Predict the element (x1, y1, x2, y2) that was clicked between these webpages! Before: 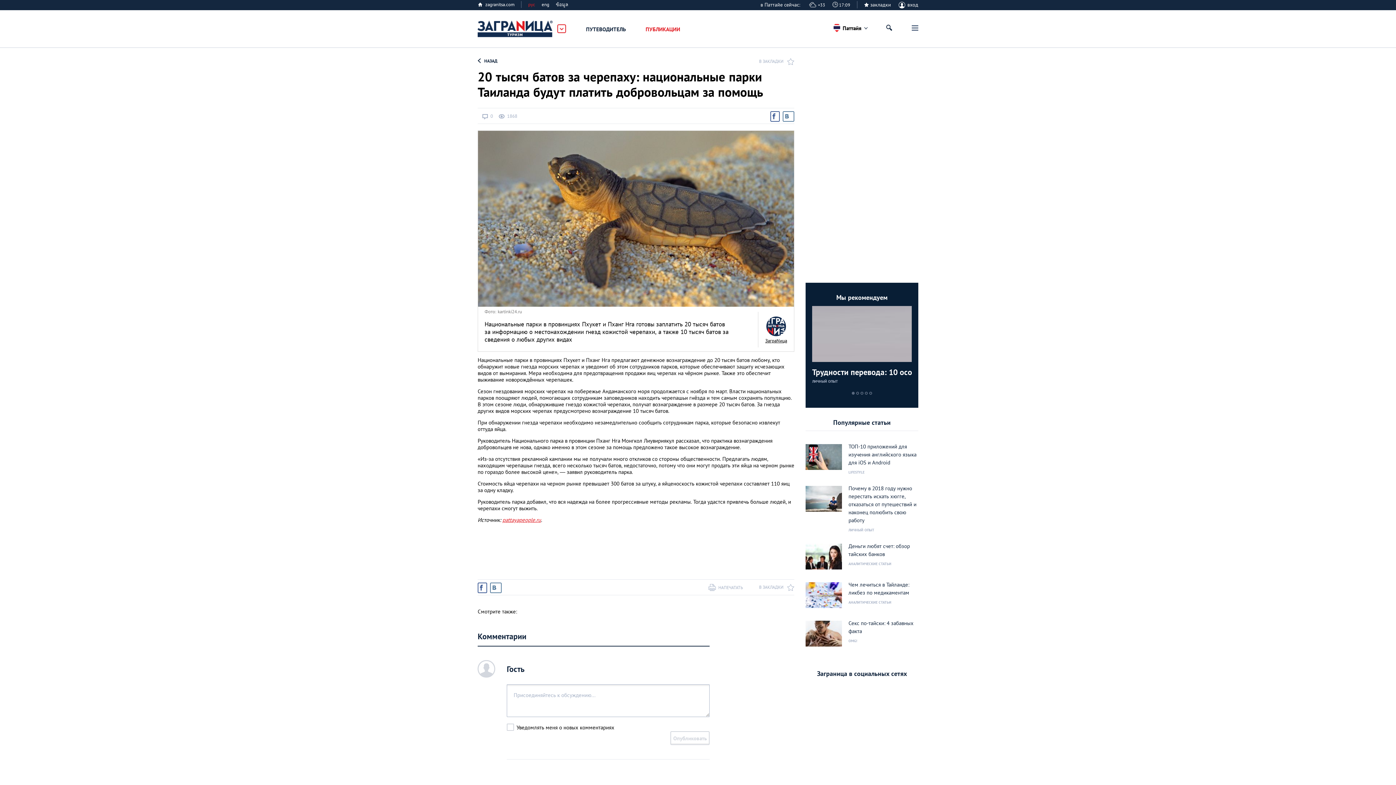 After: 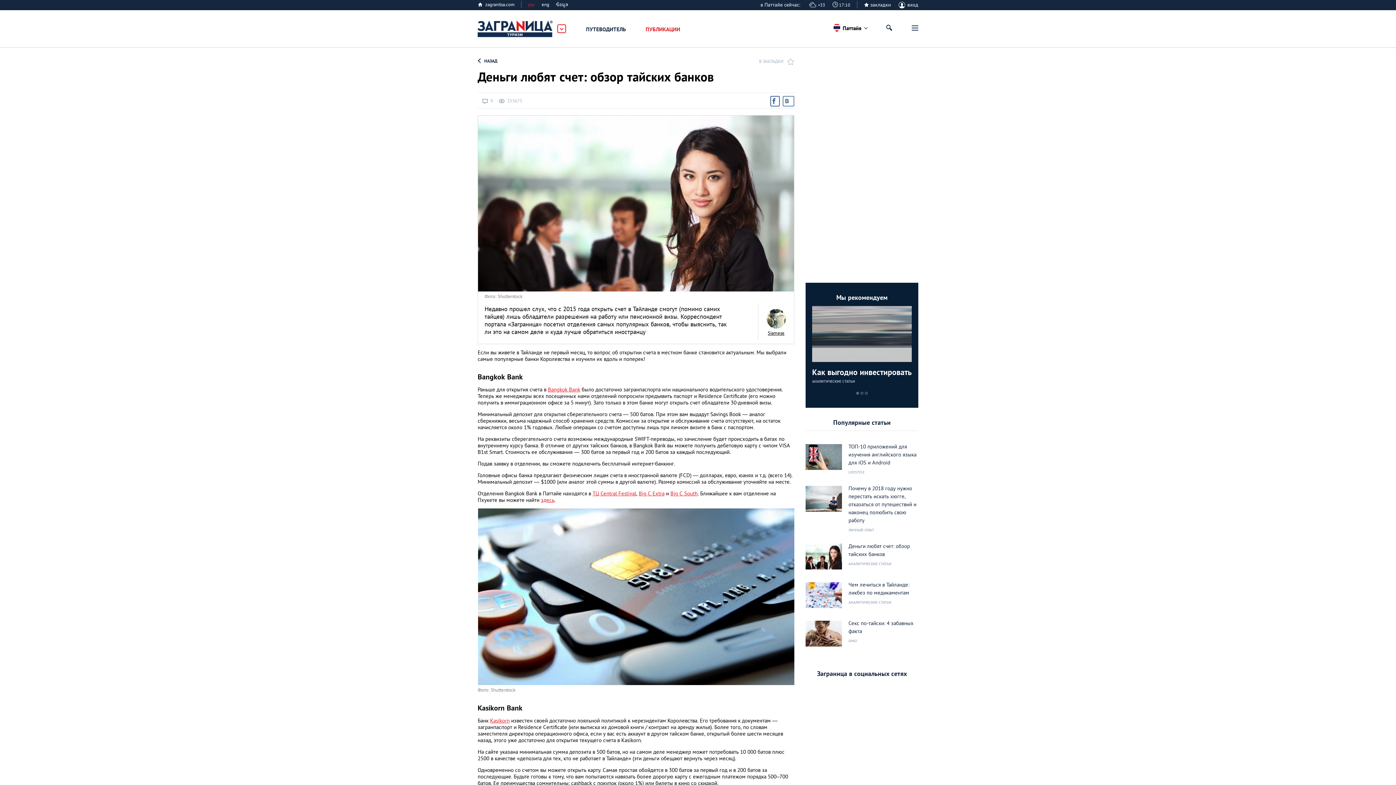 Action: label: Деньги любят счет: обзор тайских банков АНАЛИТИЧЕСКИЕ СТАТЬИ bbox: (805, 544, 918, 574)